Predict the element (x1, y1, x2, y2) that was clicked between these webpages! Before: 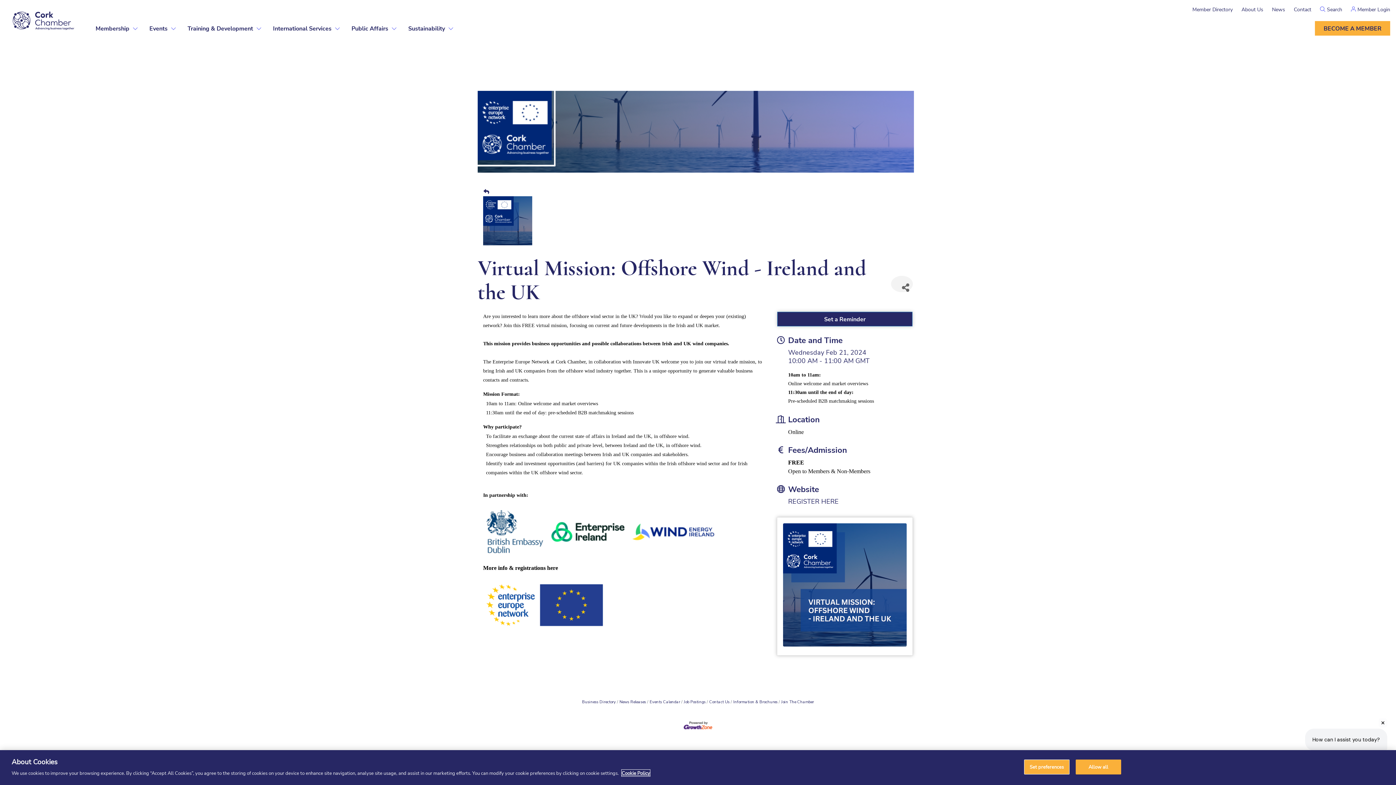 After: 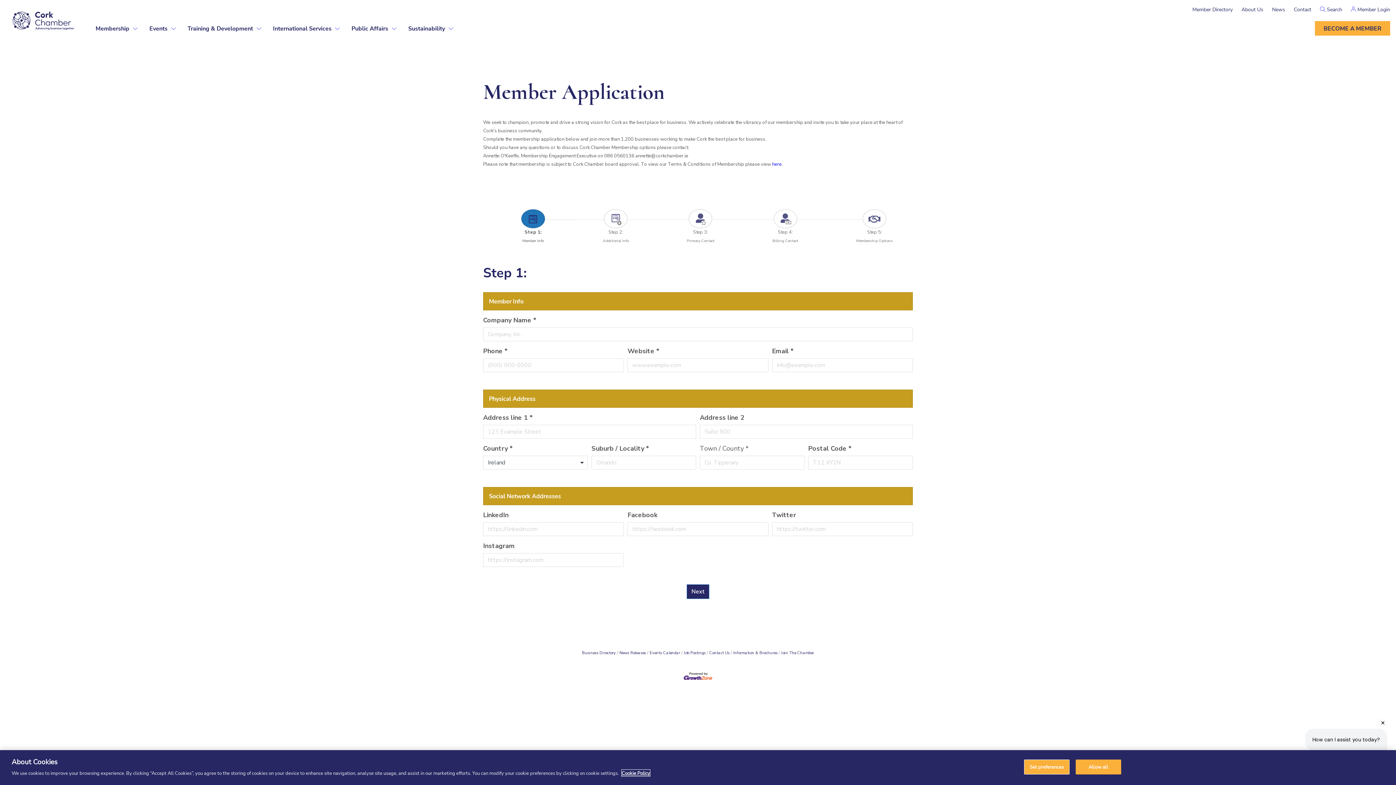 Action: bbox: (778, 699, 814, 705) label: Join The Chamber